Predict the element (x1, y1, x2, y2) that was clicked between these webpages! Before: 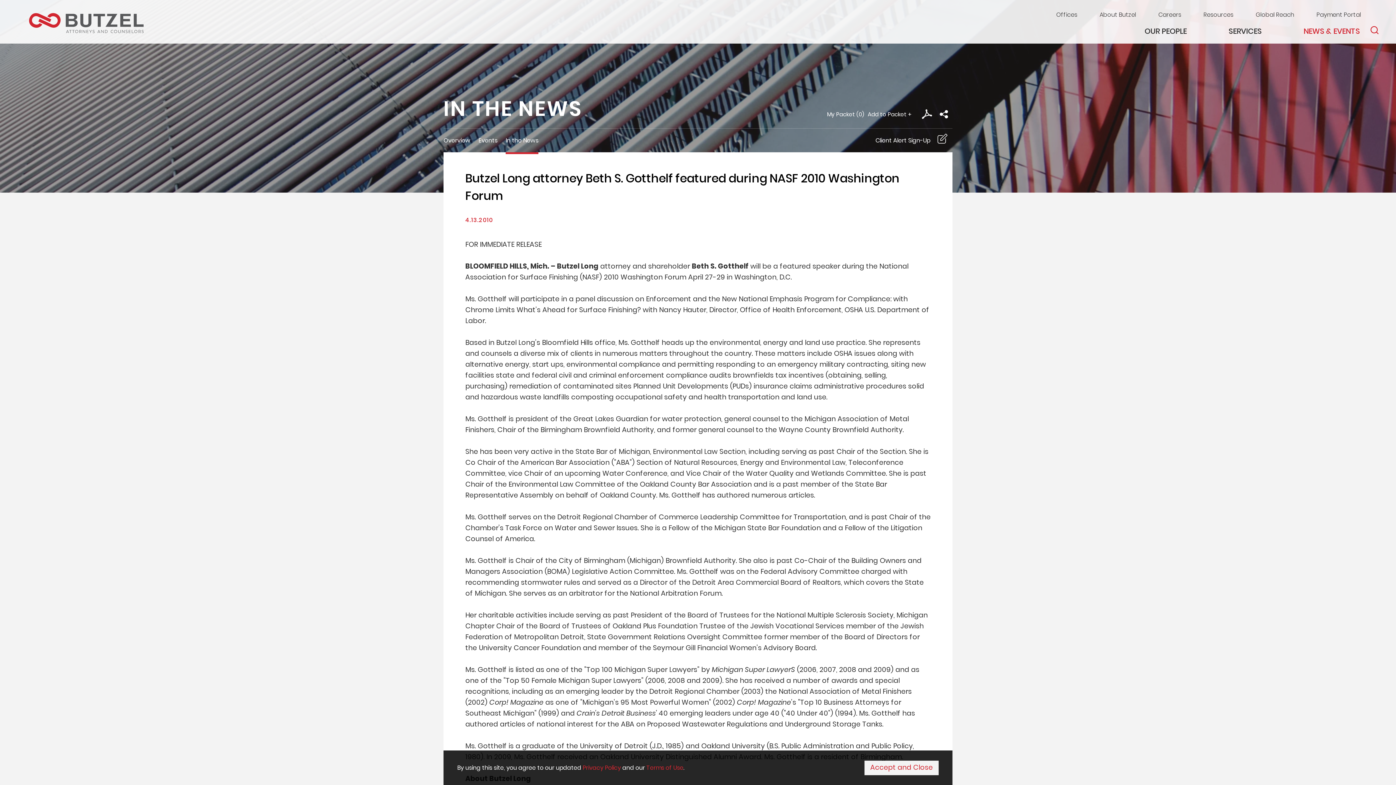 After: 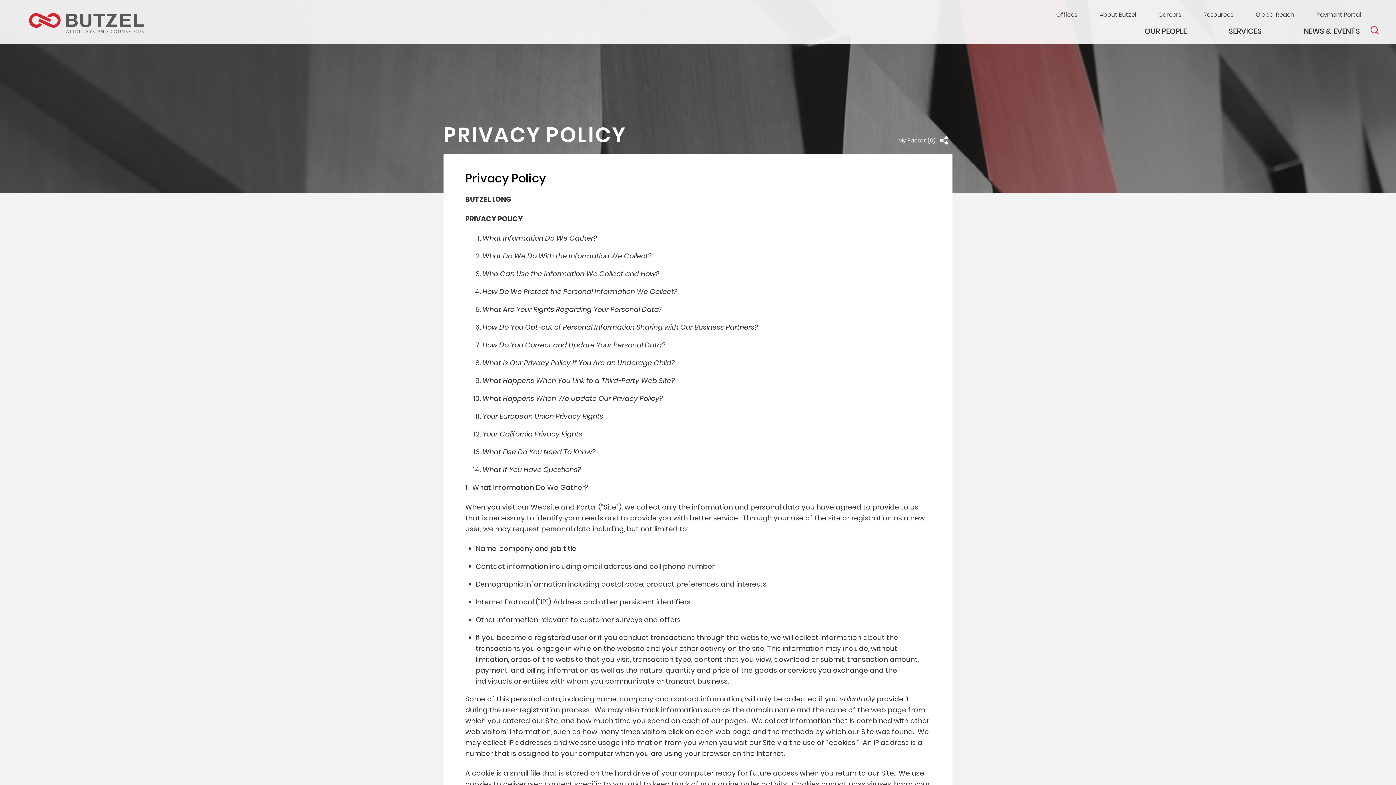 Action: label: Privacy Policy bbox: (582, 763, 621, 772)